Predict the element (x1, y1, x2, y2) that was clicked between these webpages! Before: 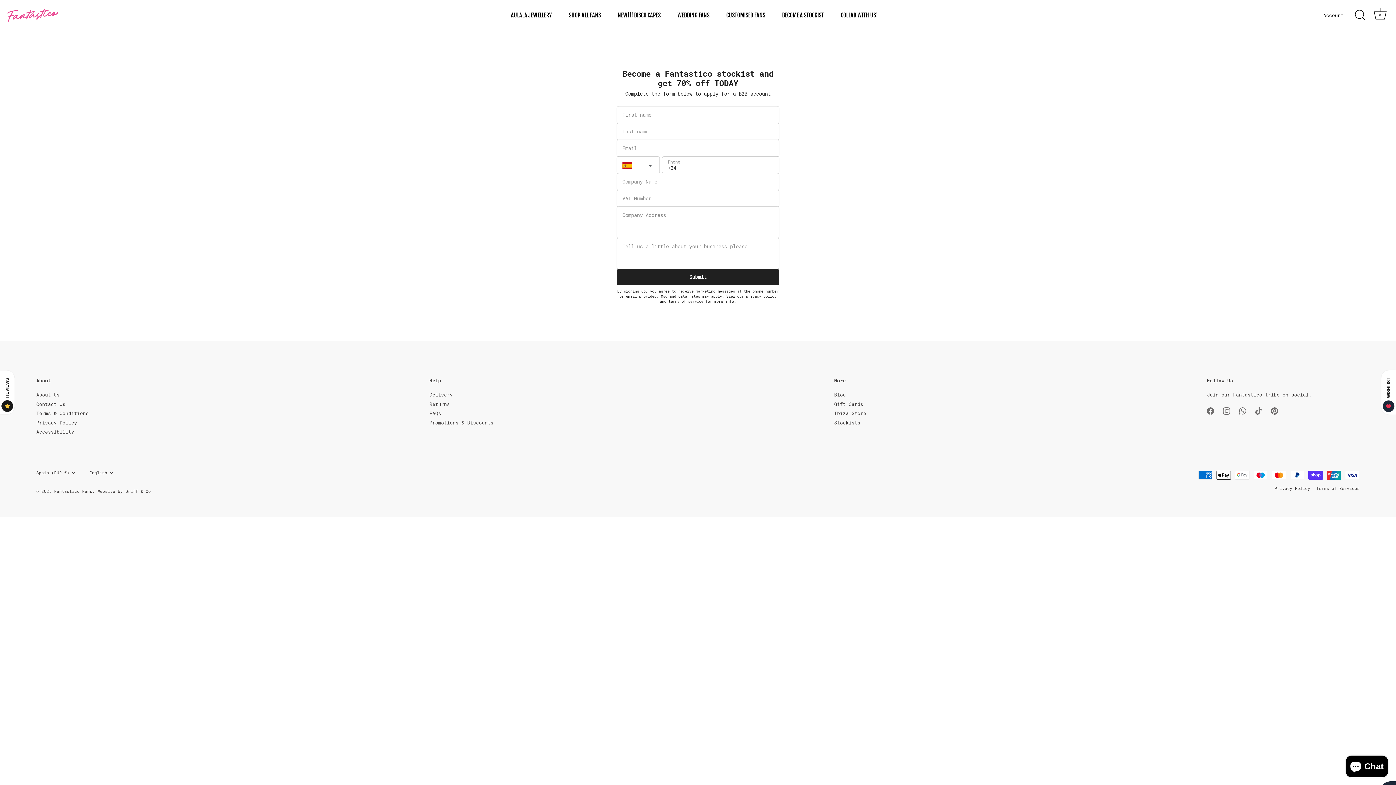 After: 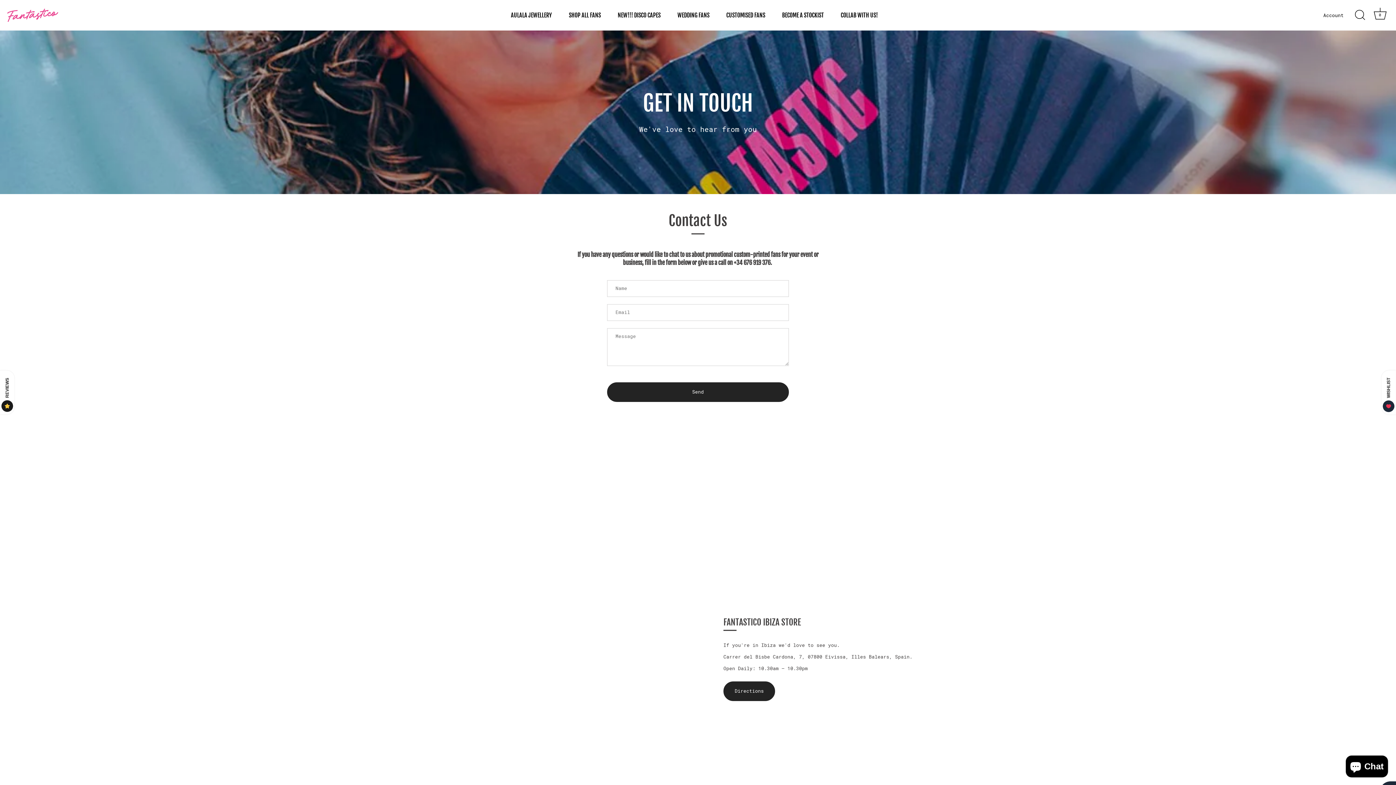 Action: bbox: (834, 410, 866, 416) label: Ibiza Store